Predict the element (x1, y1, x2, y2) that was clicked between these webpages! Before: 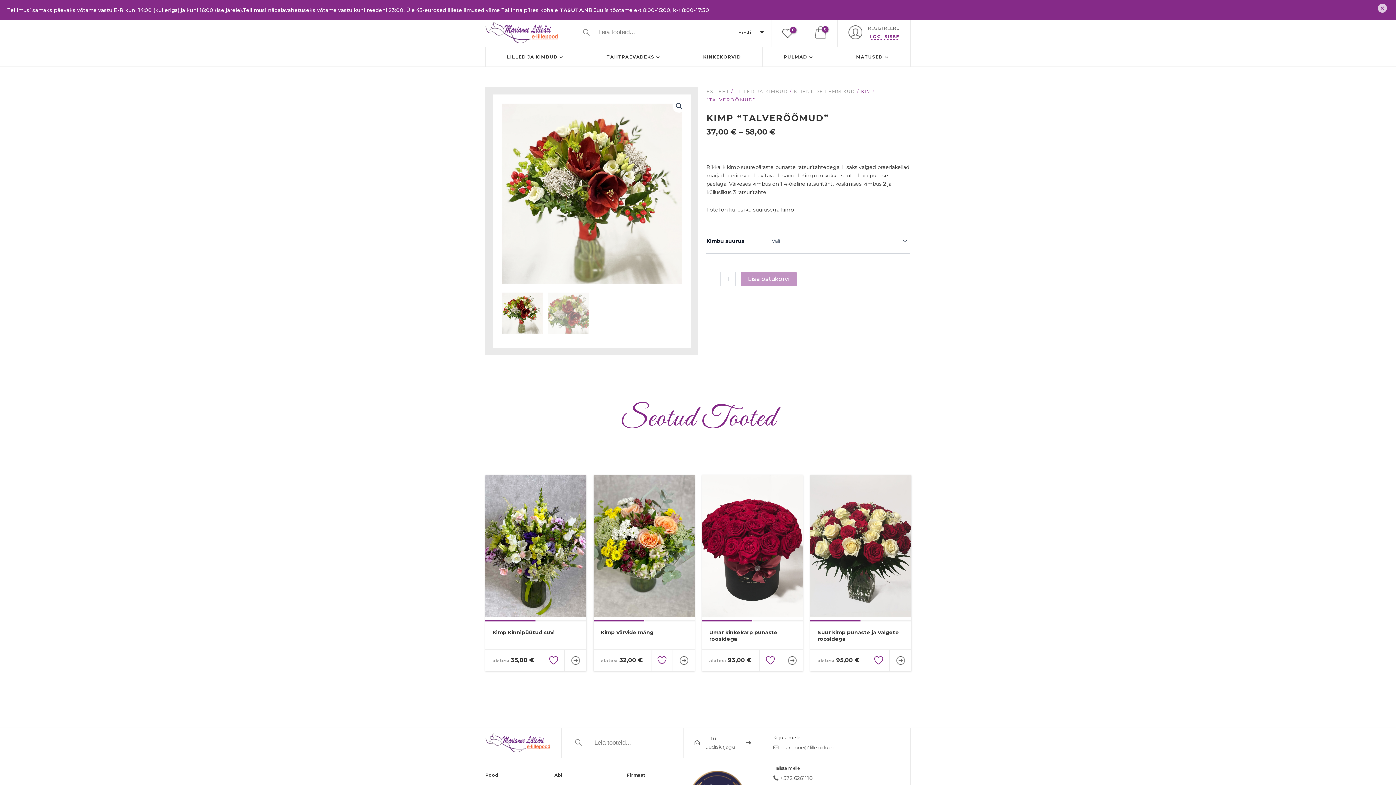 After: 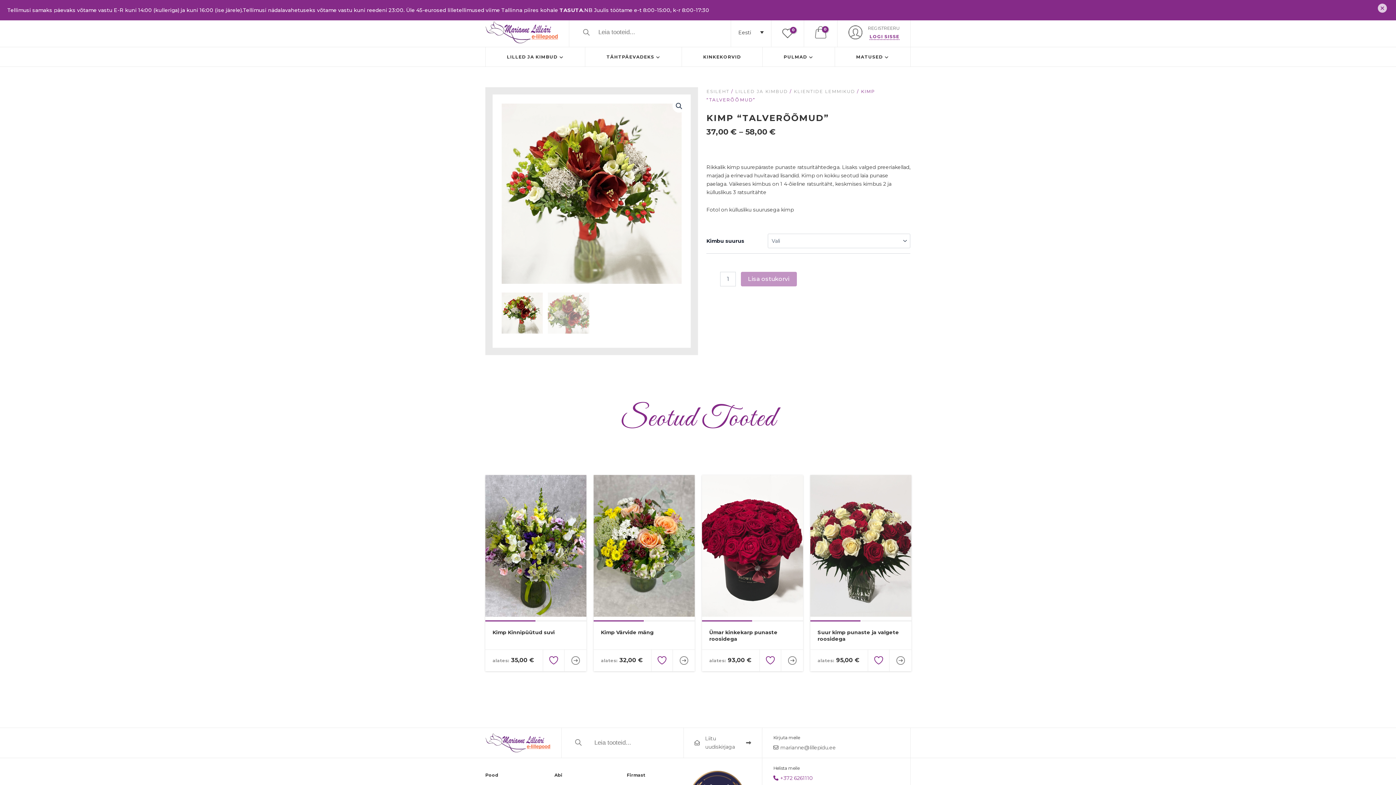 Action: label: +372 6261110 bbox: (762, 774, 910, 782)